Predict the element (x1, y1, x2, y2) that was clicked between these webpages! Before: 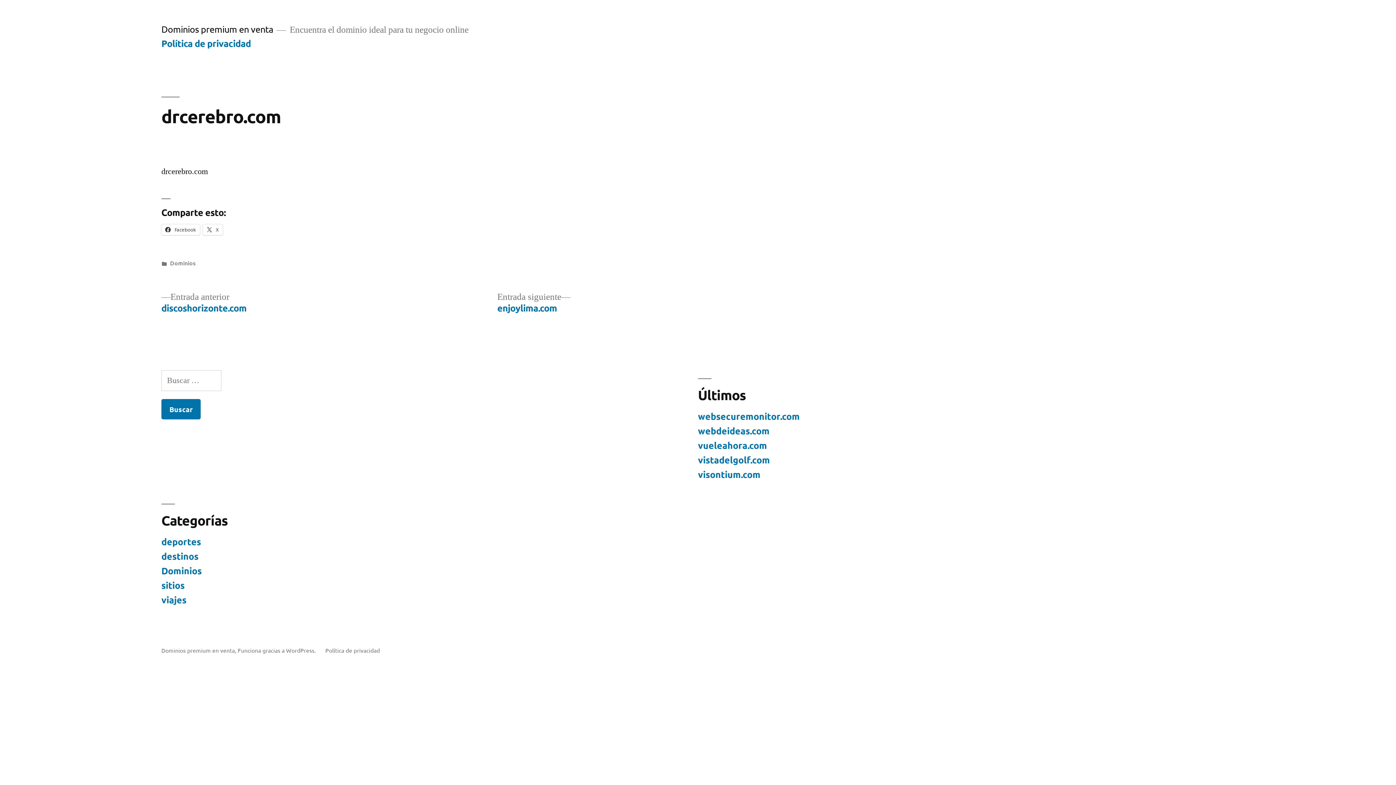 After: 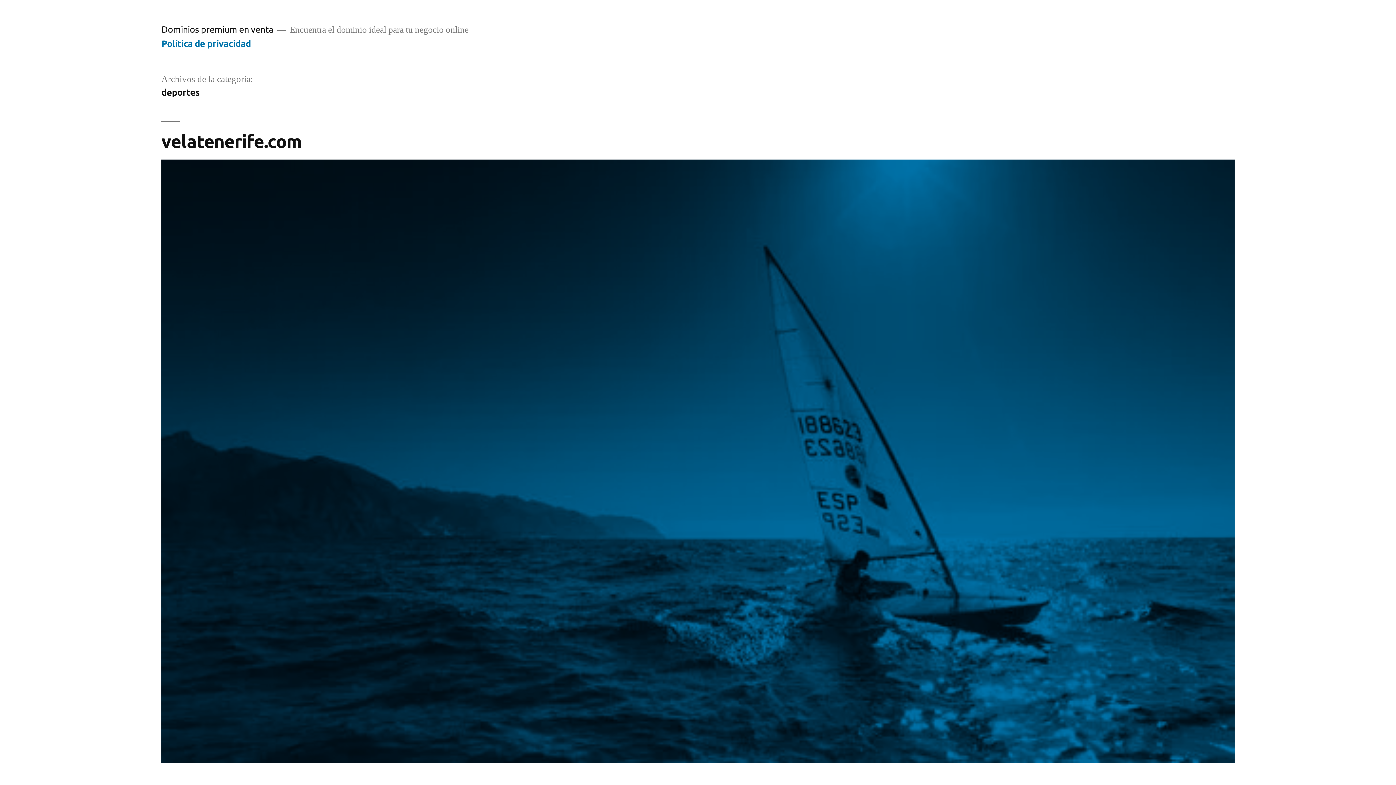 Action: label: deportes bbox: (161, 536, 201, 547)